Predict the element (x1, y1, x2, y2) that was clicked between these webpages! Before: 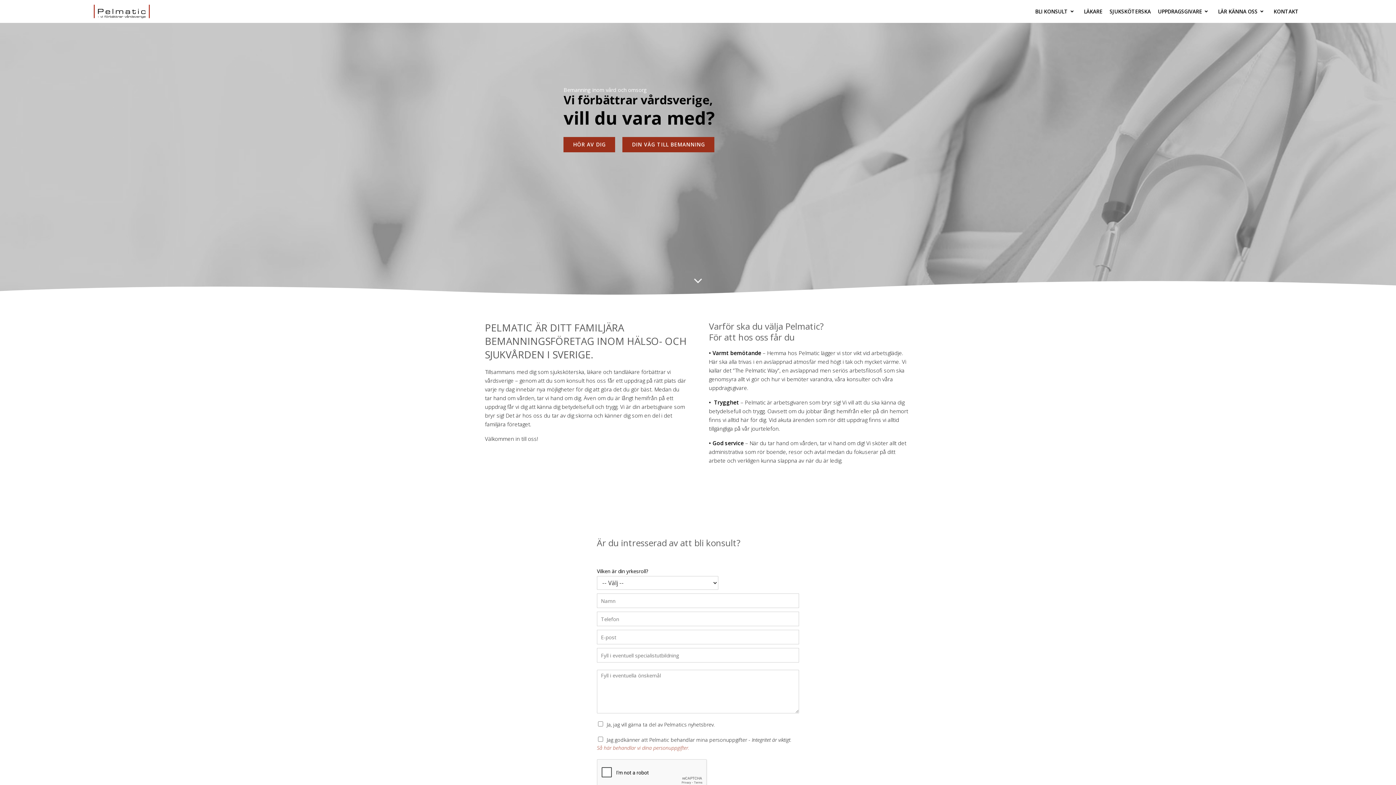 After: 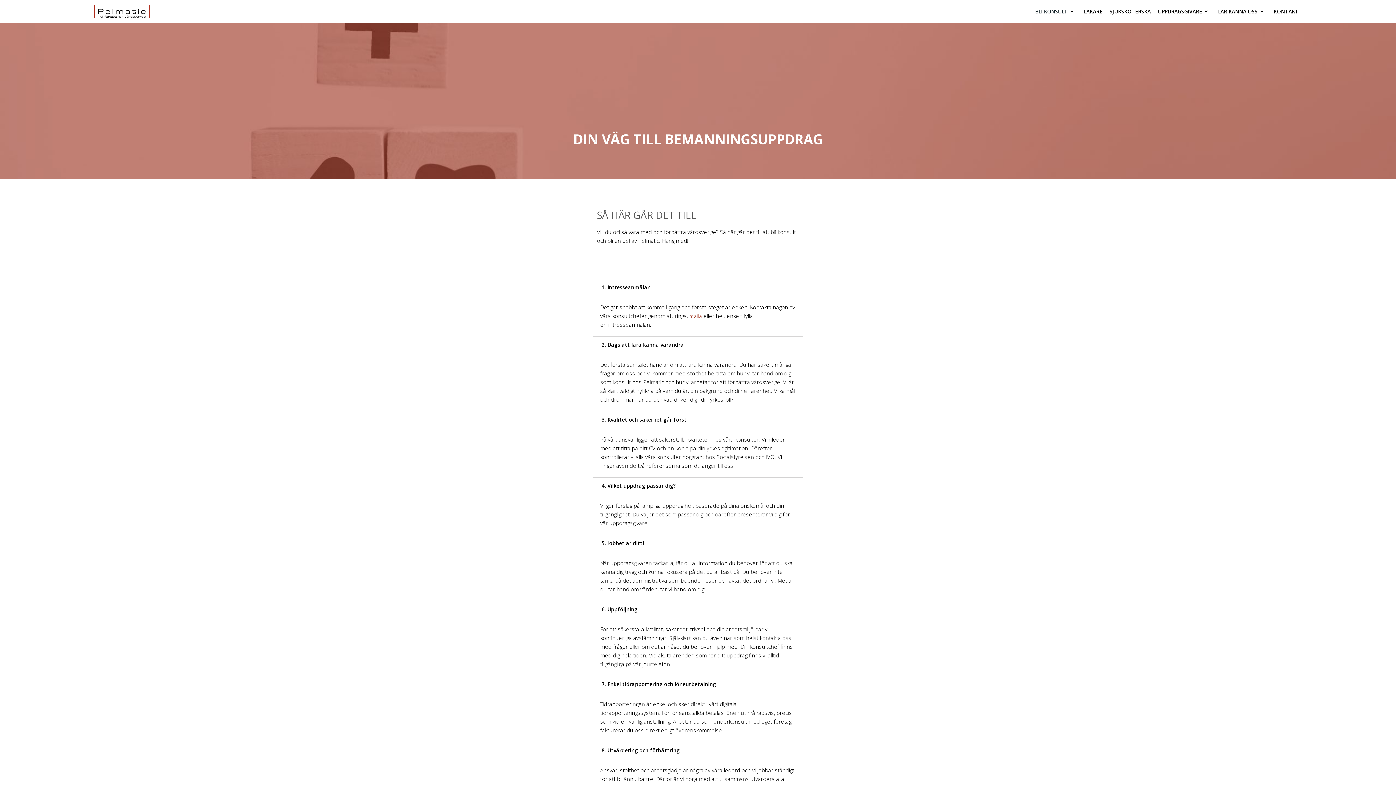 Action: bbox: (622, 136, 714, 152) label: DIN VÄG TILL BEMANNING